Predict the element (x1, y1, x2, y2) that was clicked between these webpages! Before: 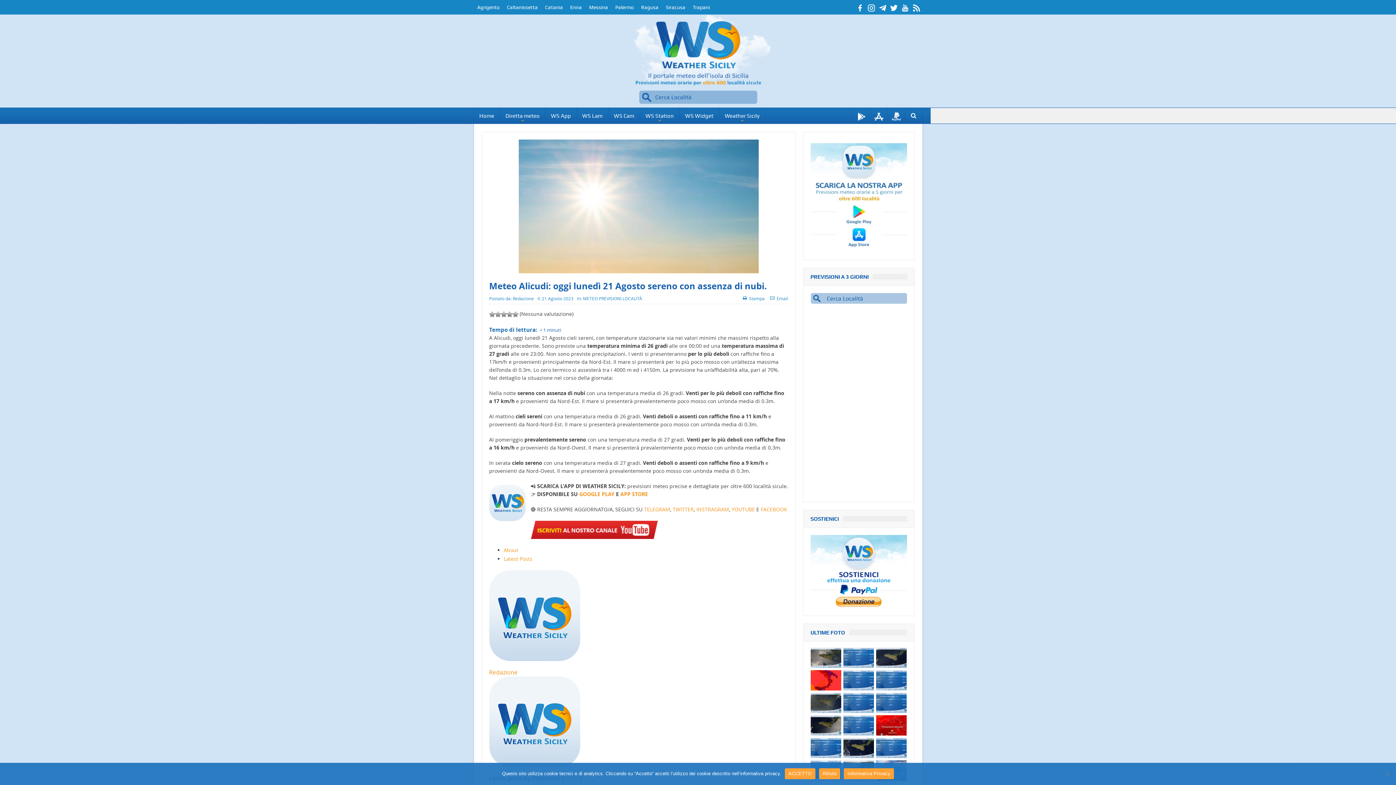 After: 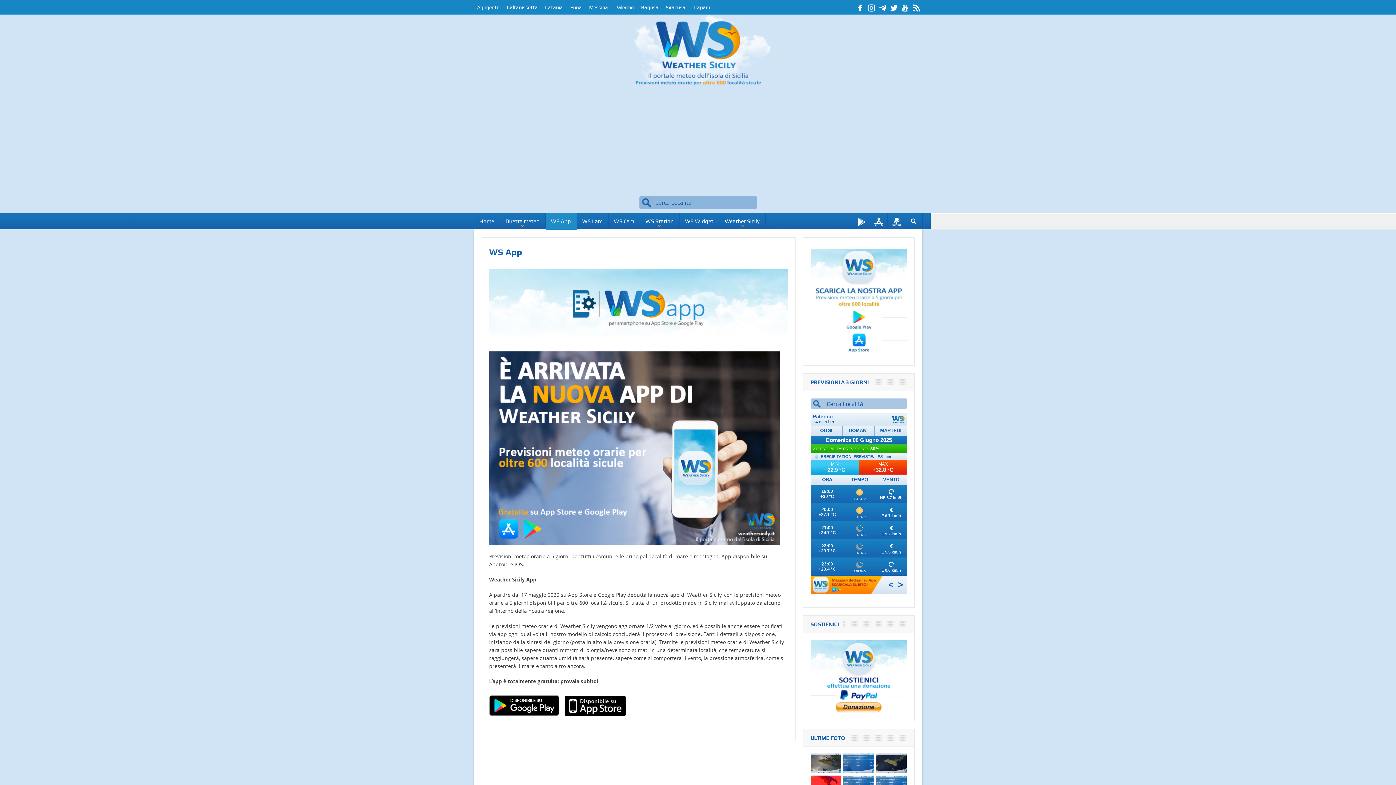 Action: bbox: (545, 108, 576, 124) label: WS App